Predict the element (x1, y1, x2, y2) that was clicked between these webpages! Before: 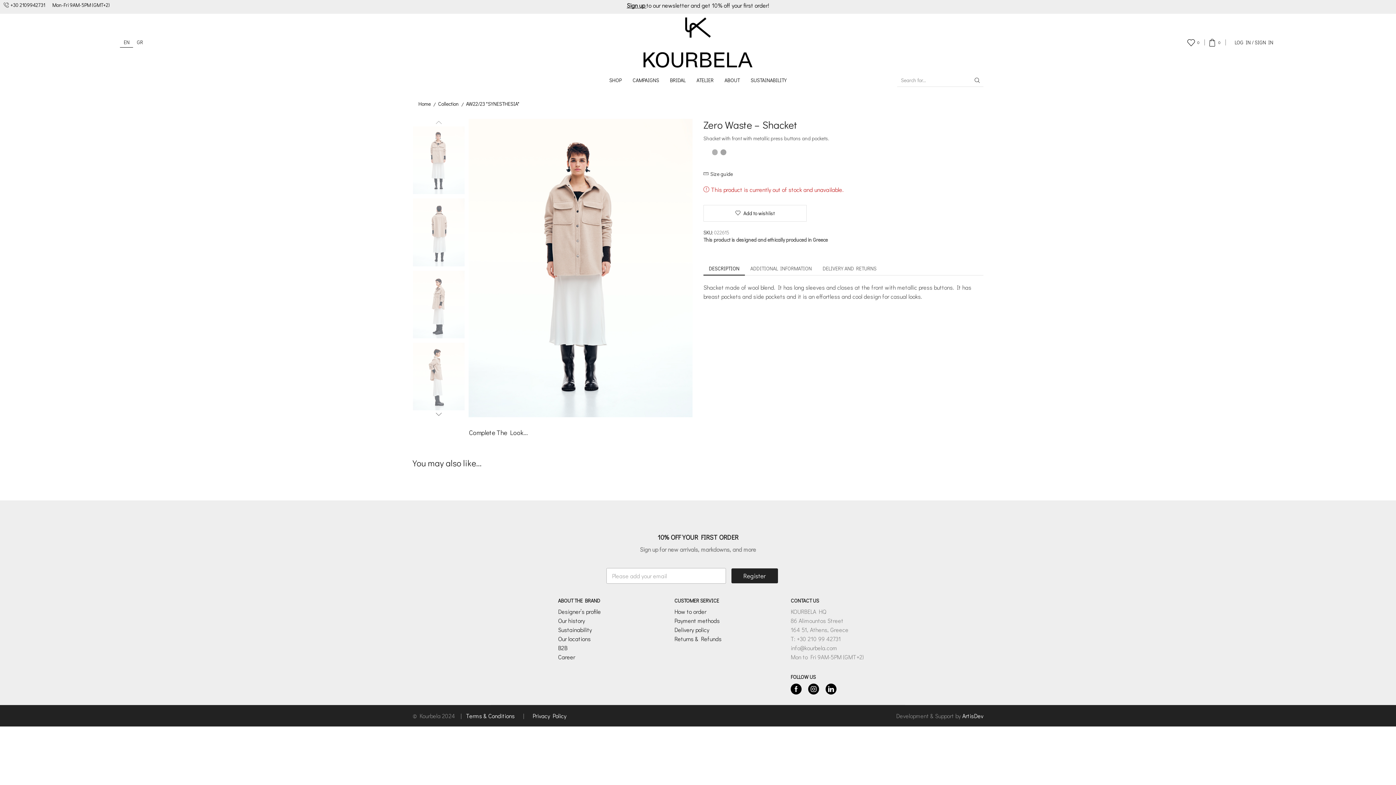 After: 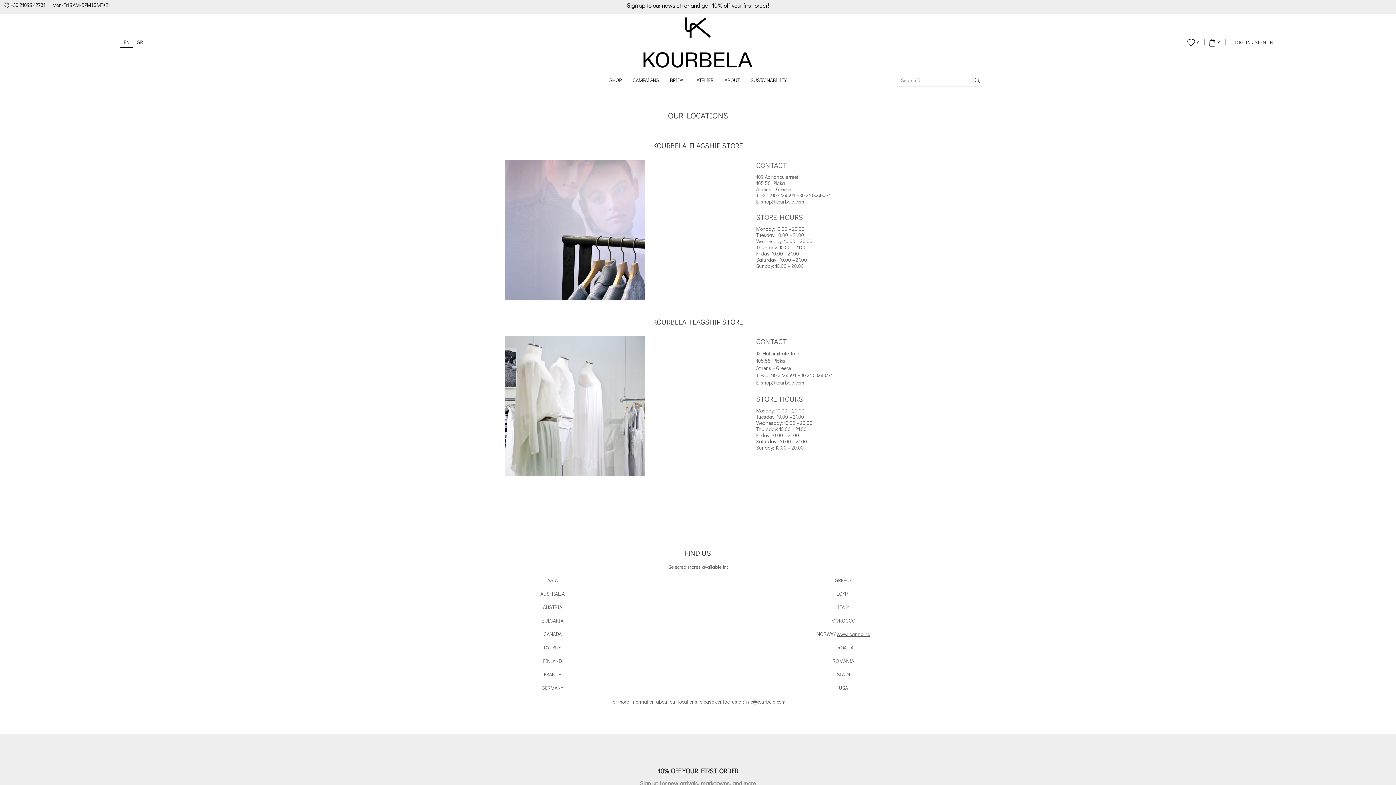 Action: bbox: (558, 606, 590, 614) label: Our locations